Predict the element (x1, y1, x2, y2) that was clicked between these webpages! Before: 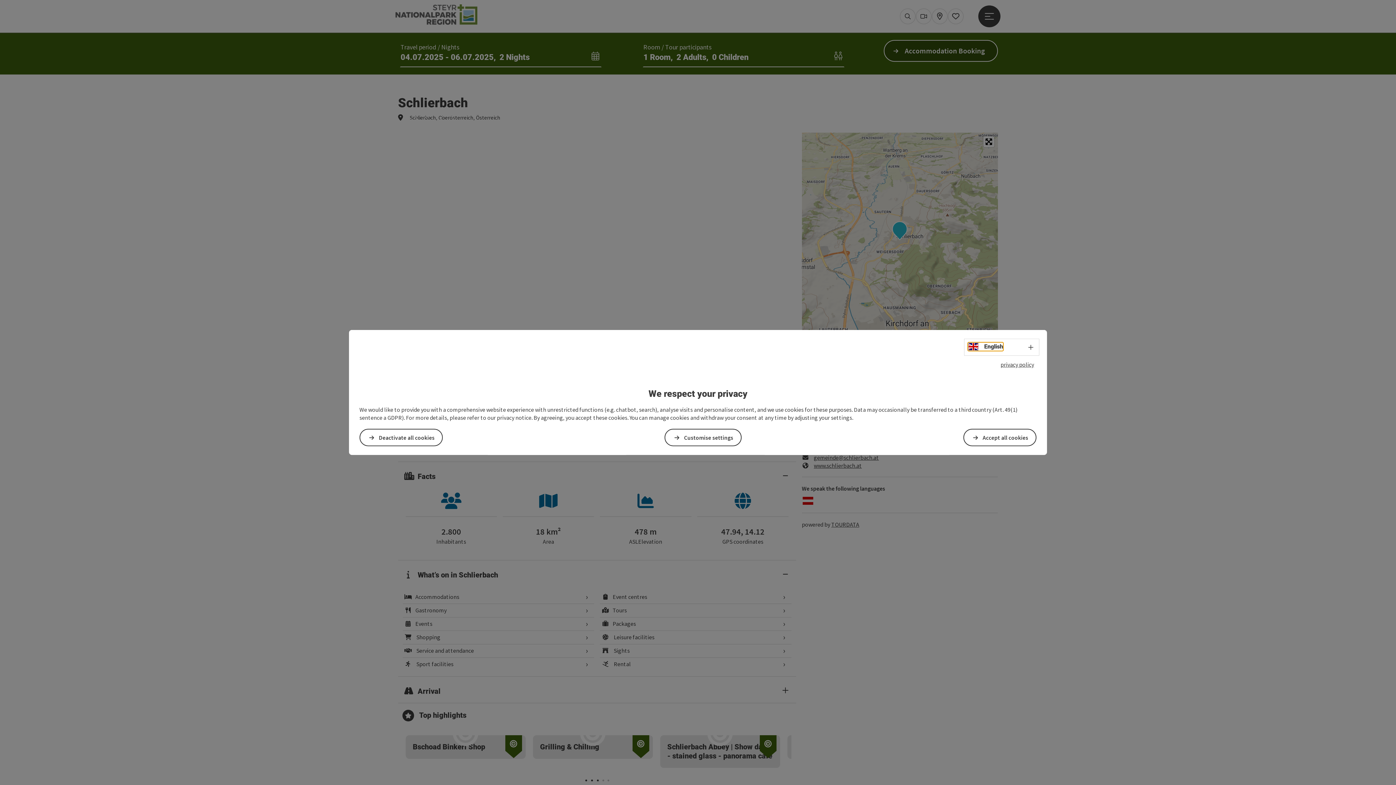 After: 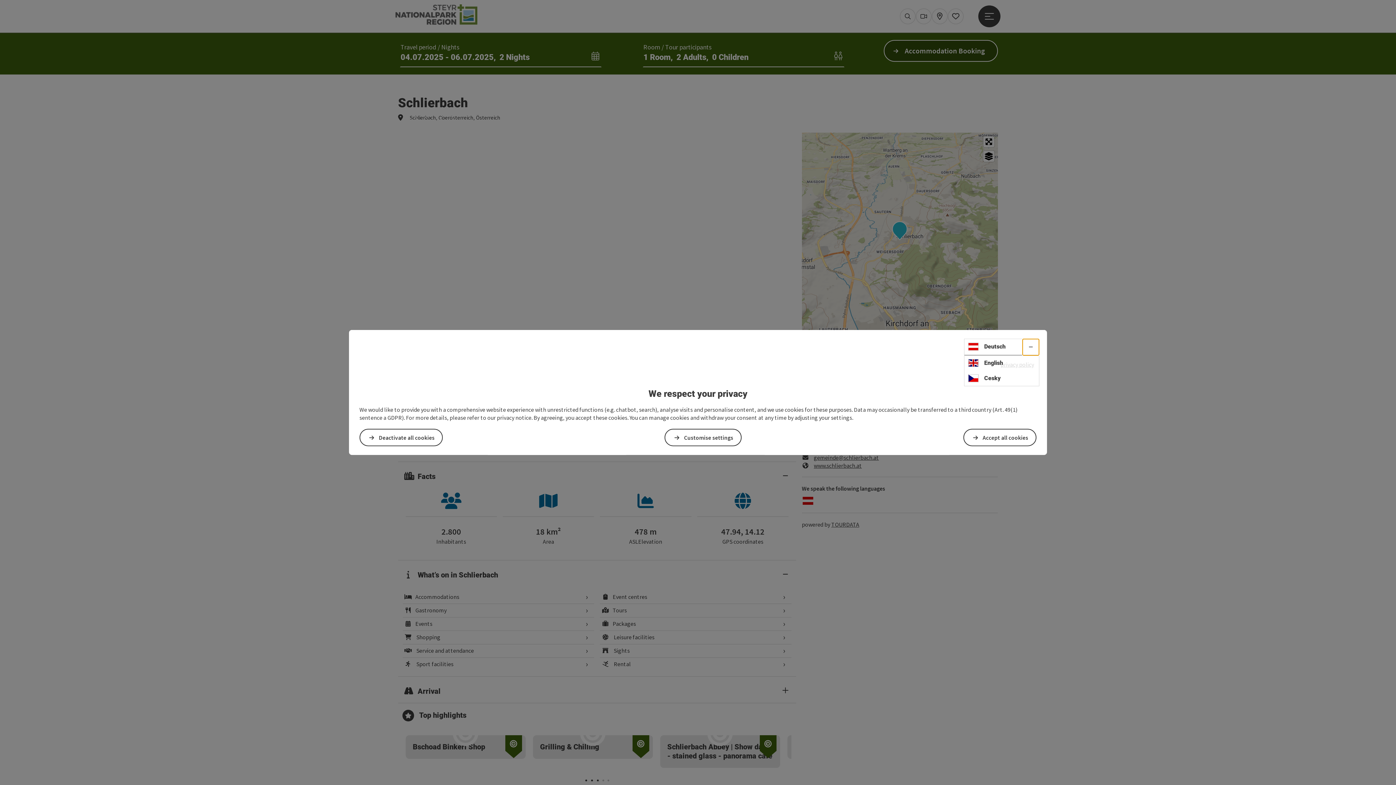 Action: label: Select language - Open menu bbox: (1022, 339, 1039, 355)